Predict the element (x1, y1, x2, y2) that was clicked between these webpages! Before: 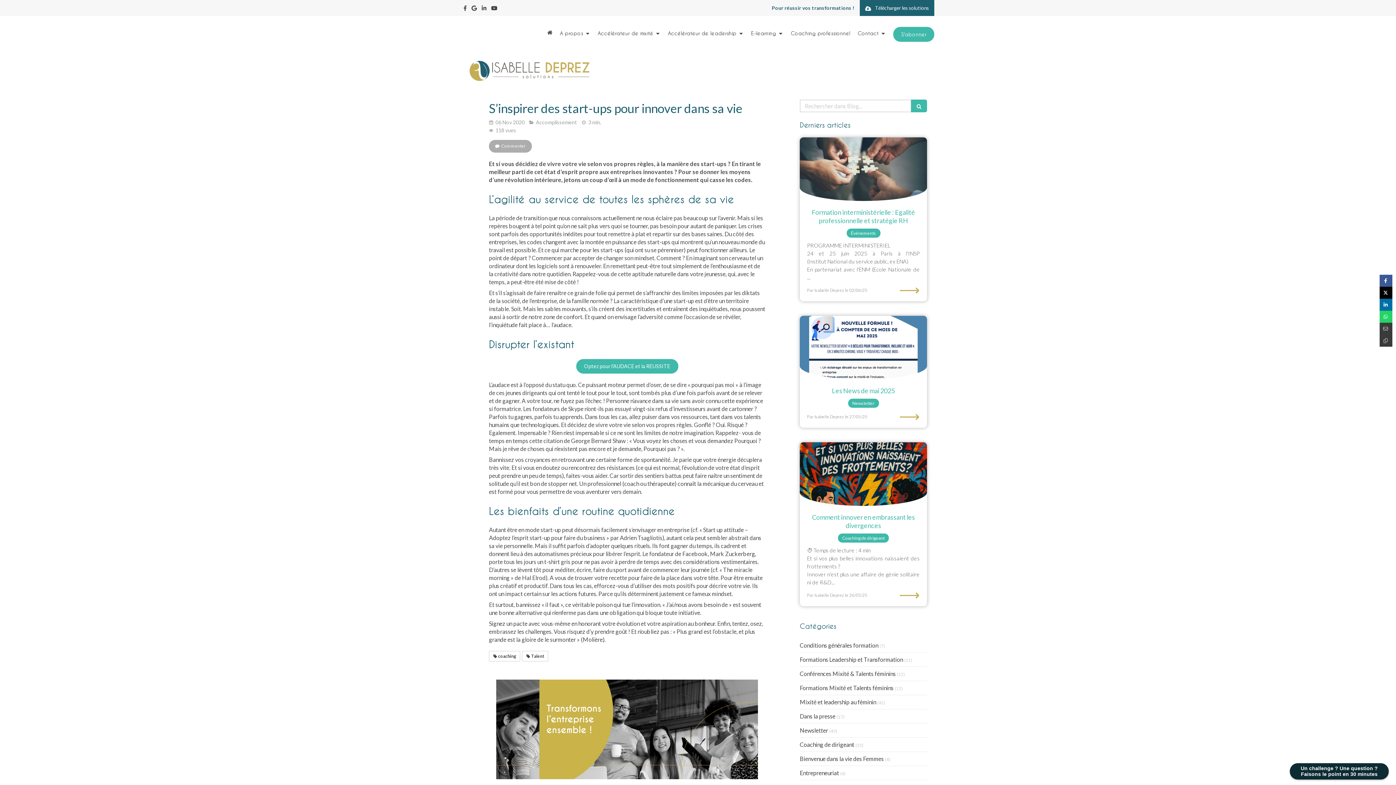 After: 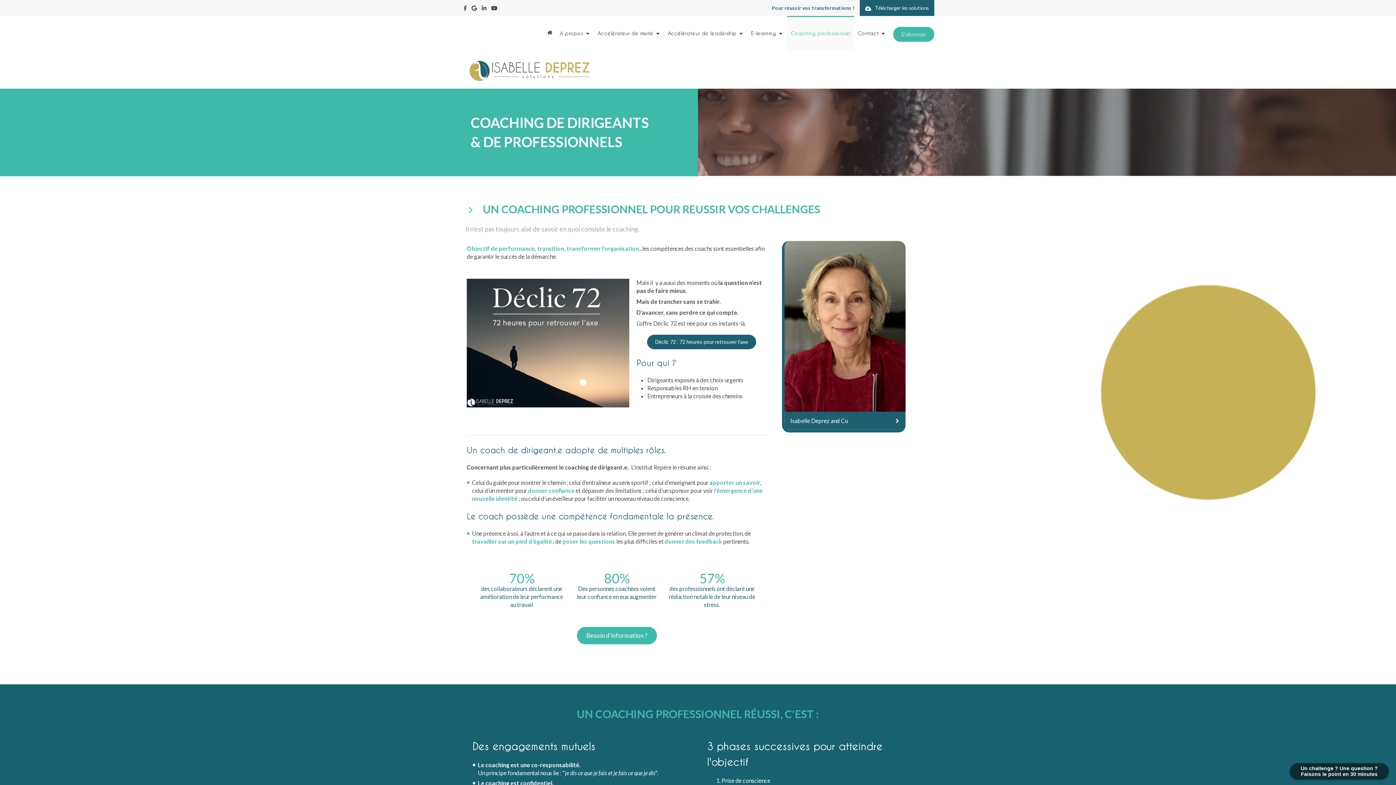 Action: bbox: (787, 16, 854, 50) label: Coaching professionnel